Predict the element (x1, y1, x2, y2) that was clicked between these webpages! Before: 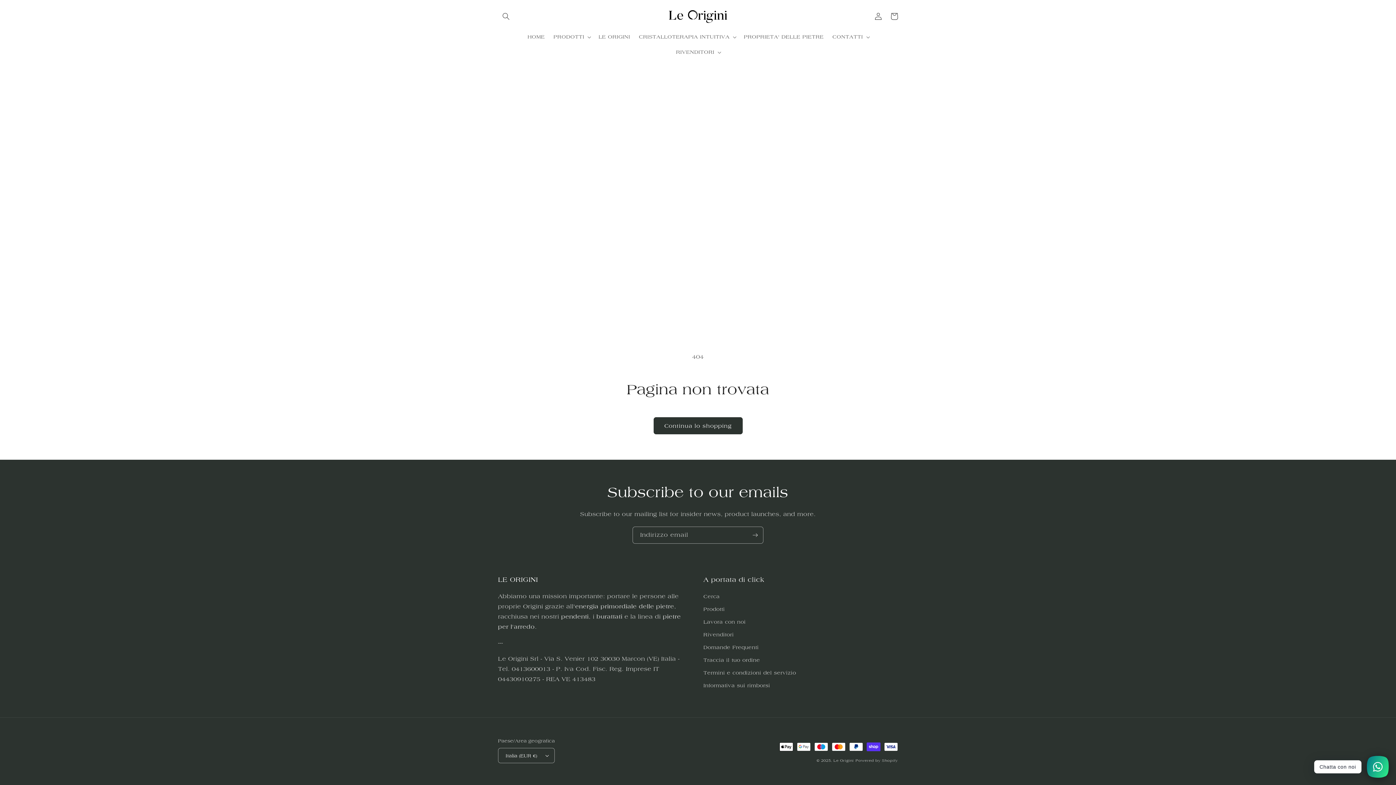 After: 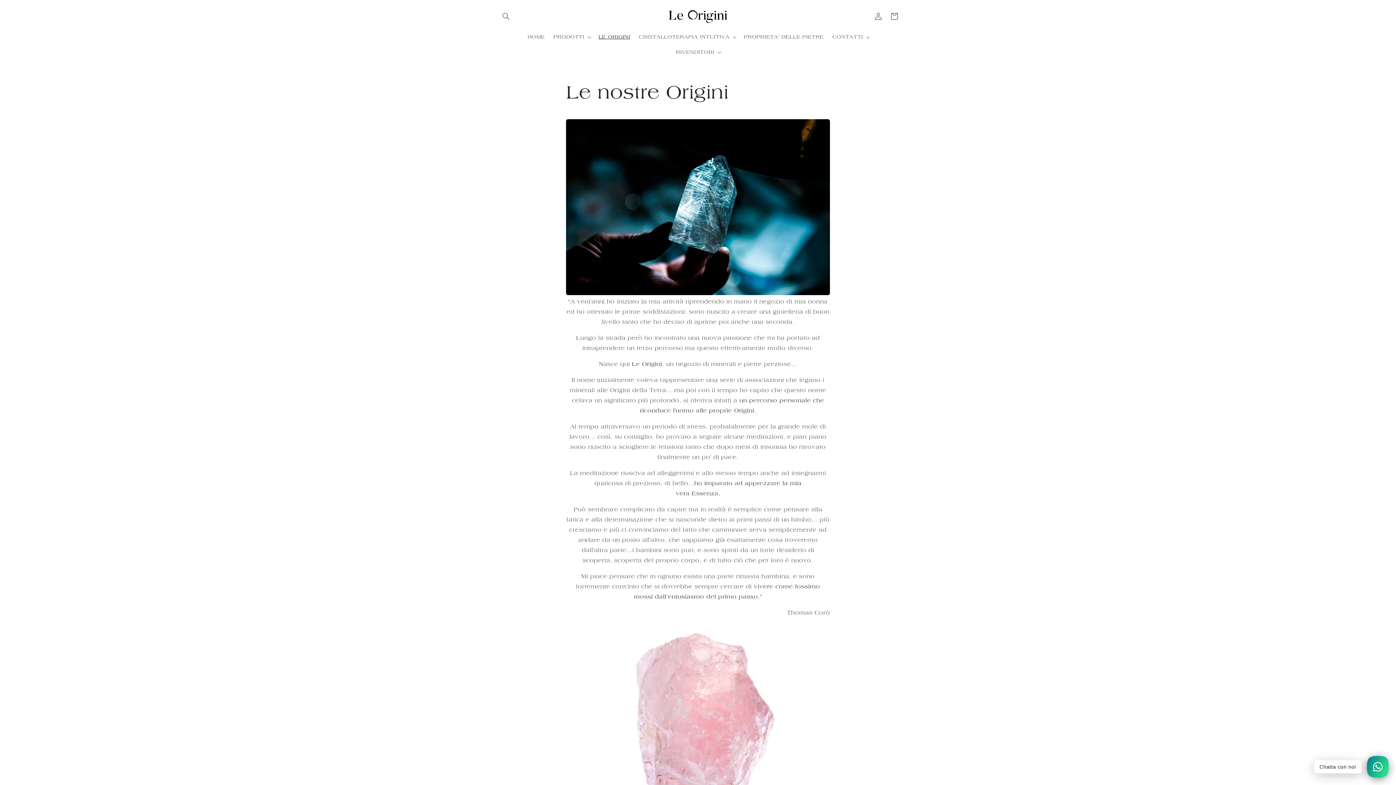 Action: label: LE ORIGINI bbox: (594, 29, 634, 44)